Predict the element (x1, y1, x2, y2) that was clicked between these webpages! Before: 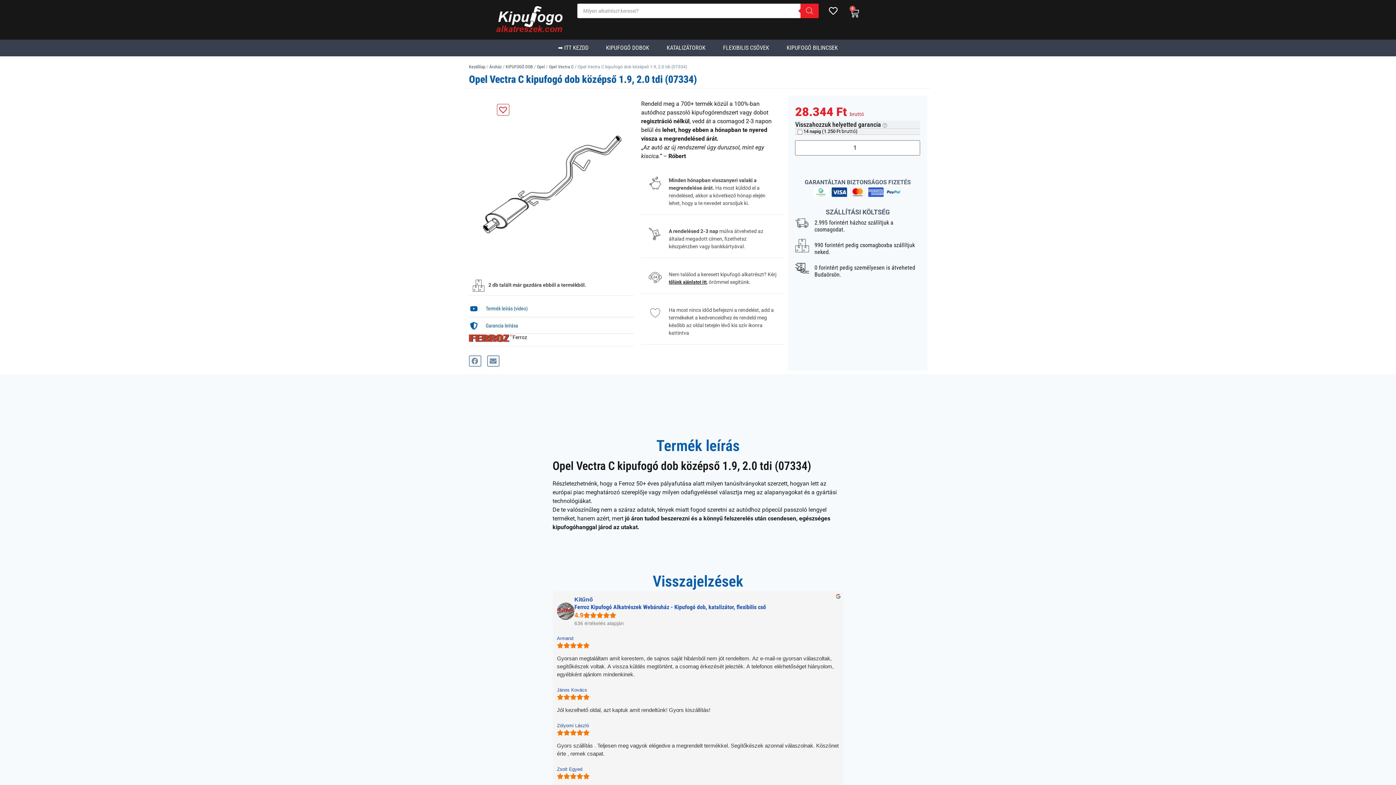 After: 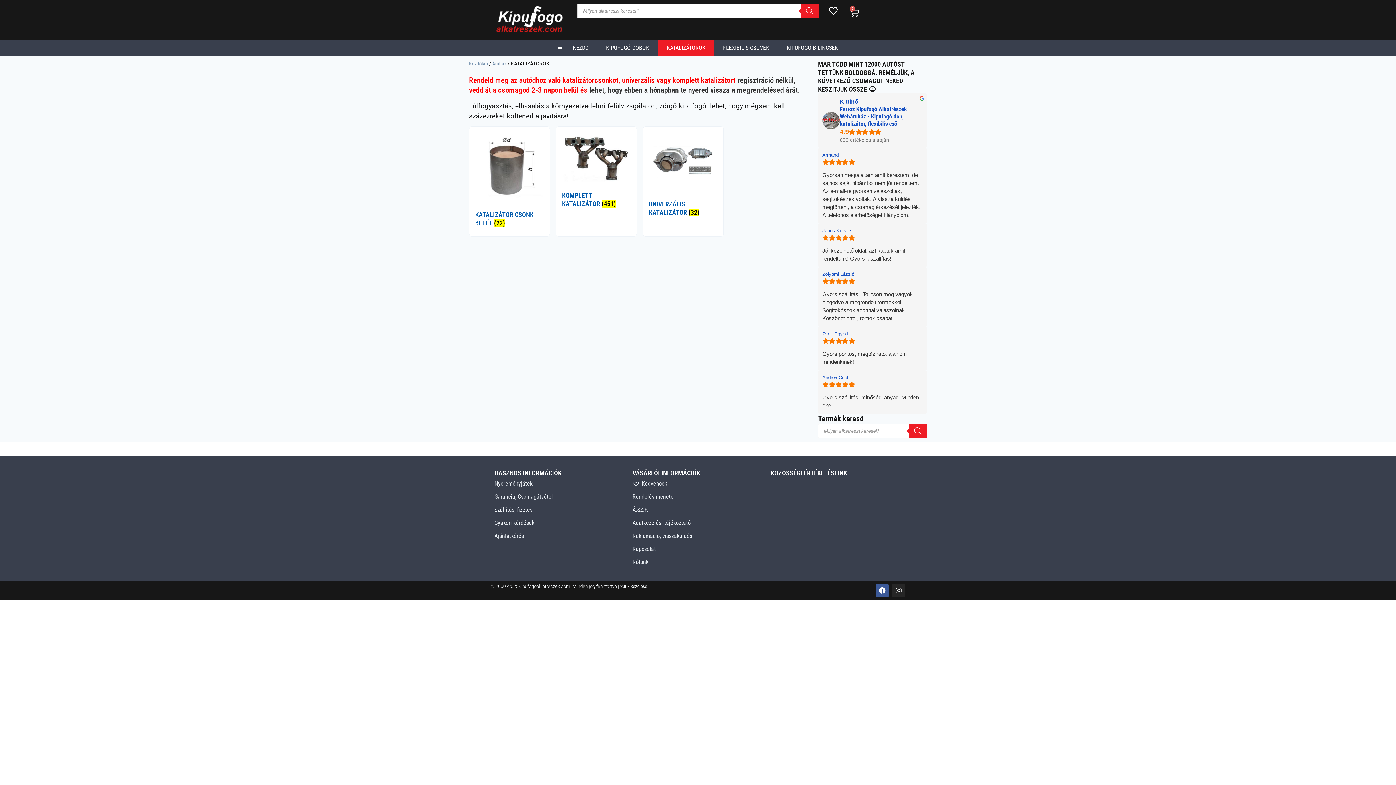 Action: label: KATALIZÁTOROK bbox: (658, 39, 714, 56)